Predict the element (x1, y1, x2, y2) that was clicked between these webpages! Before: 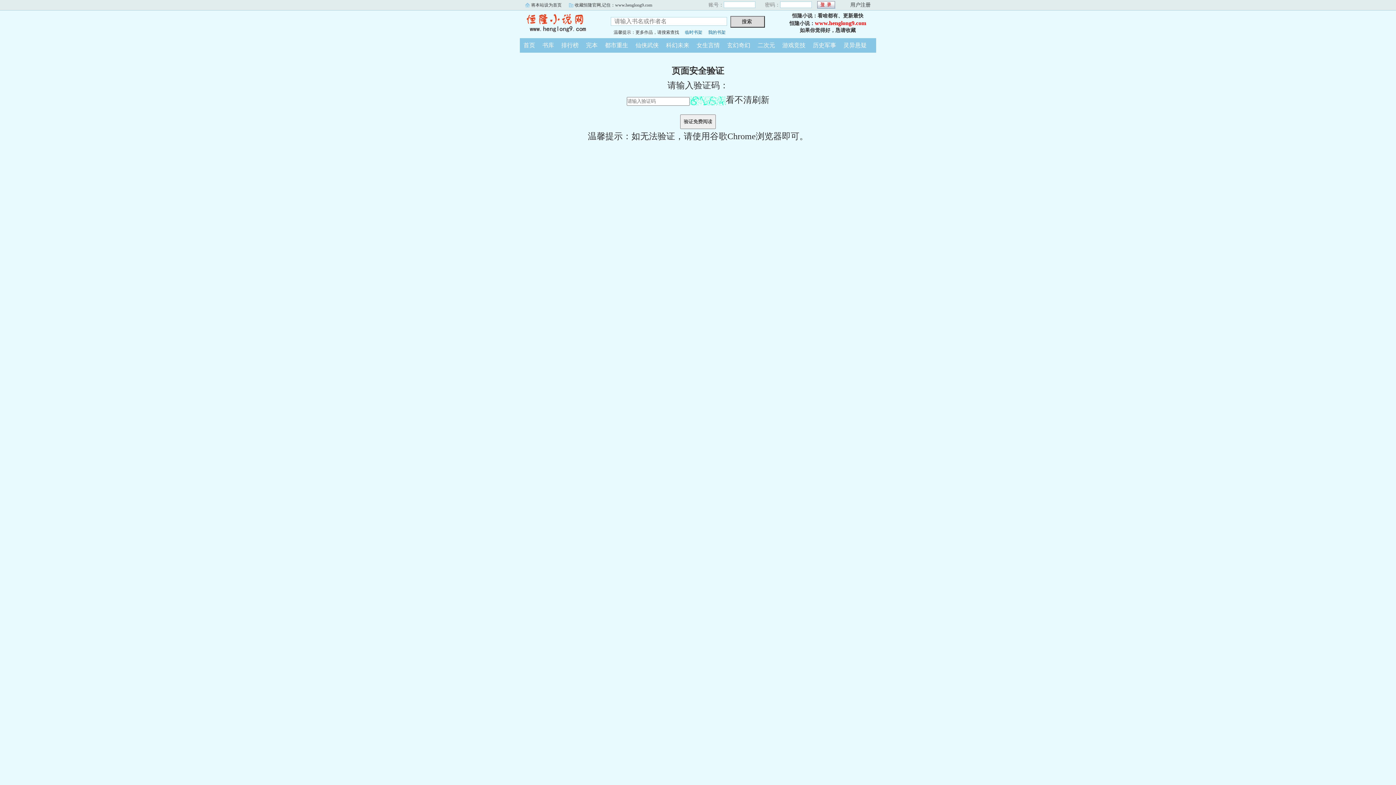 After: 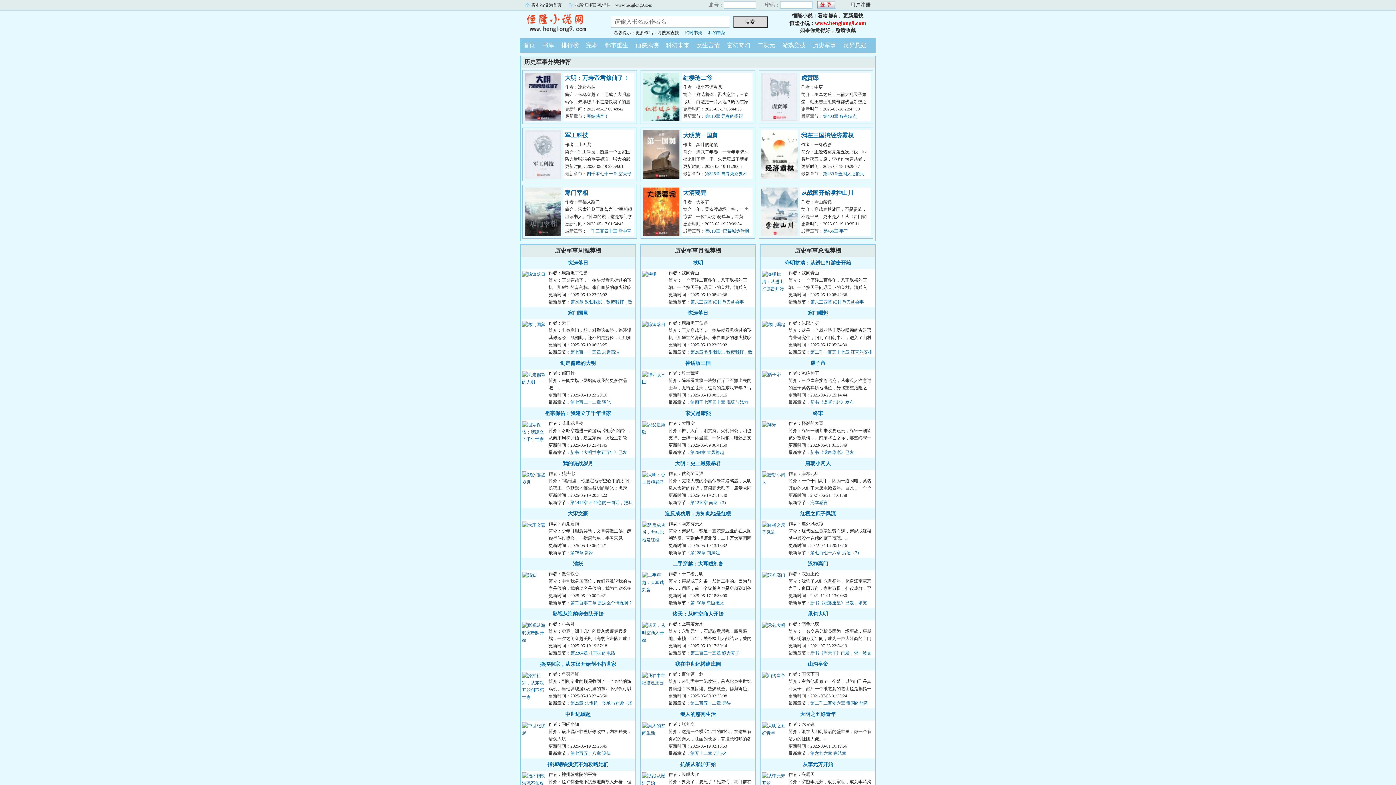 Action: bbox: (809, 42, 840, 48) label: 历史军事